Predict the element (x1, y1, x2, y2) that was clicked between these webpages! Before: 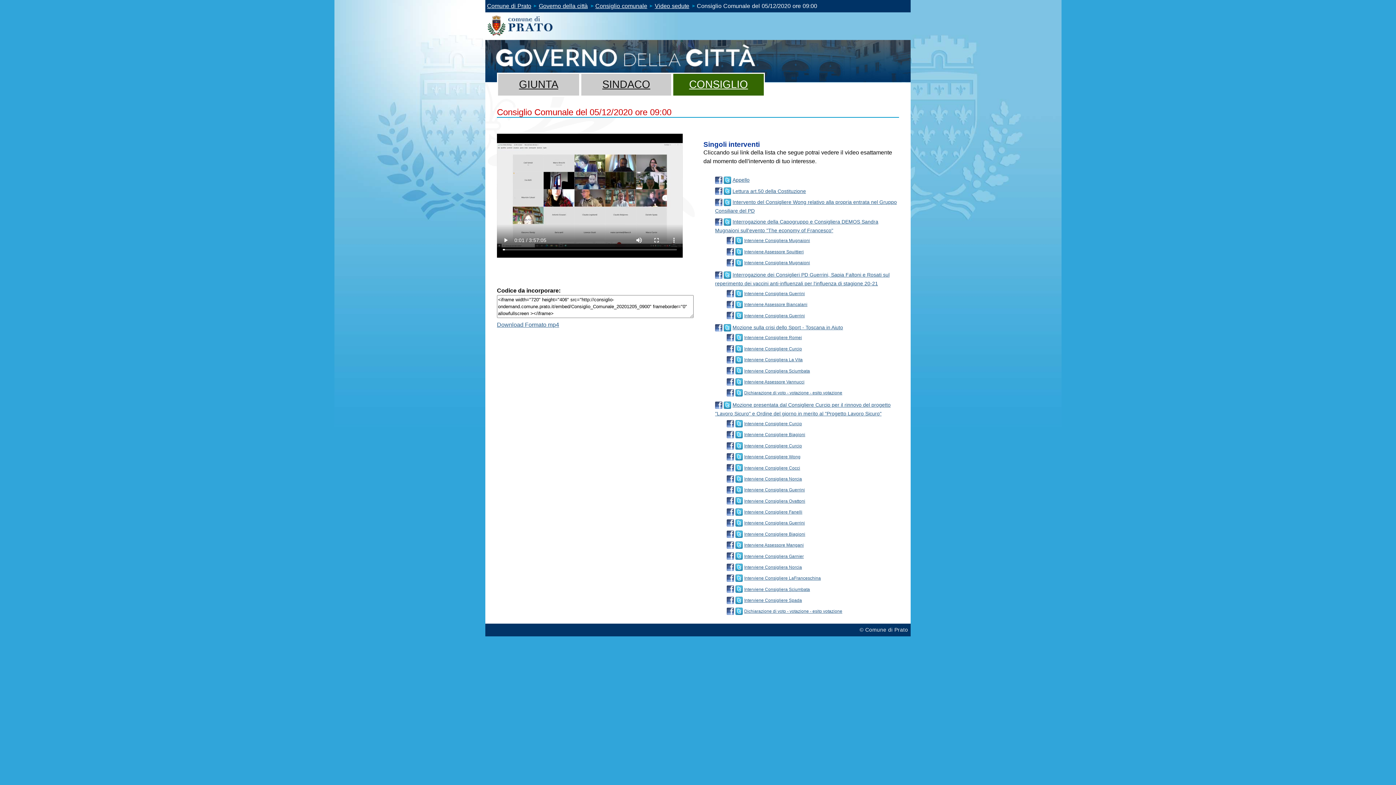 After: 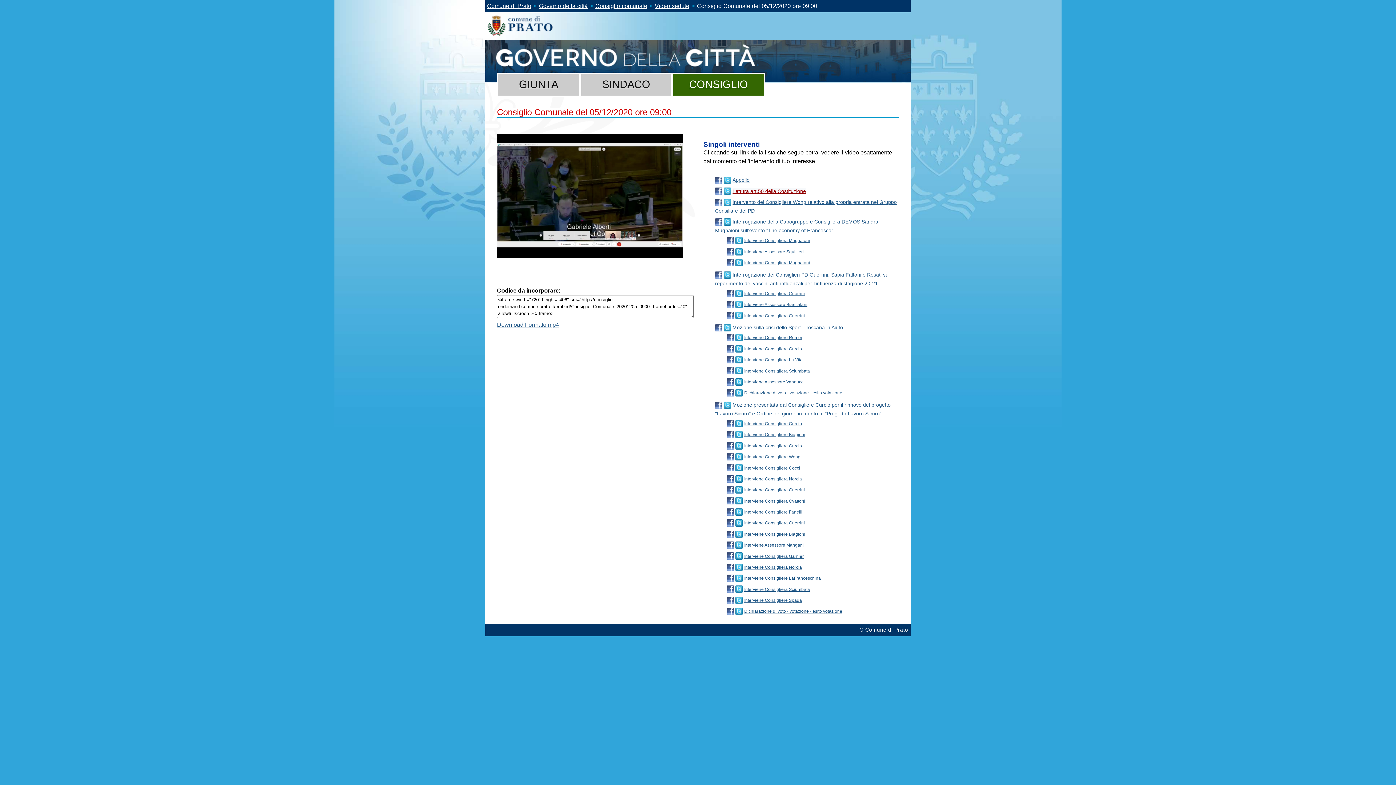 Action: label: Lettura art.50 della Costituzione bbox: (732, 188, 806, 194)